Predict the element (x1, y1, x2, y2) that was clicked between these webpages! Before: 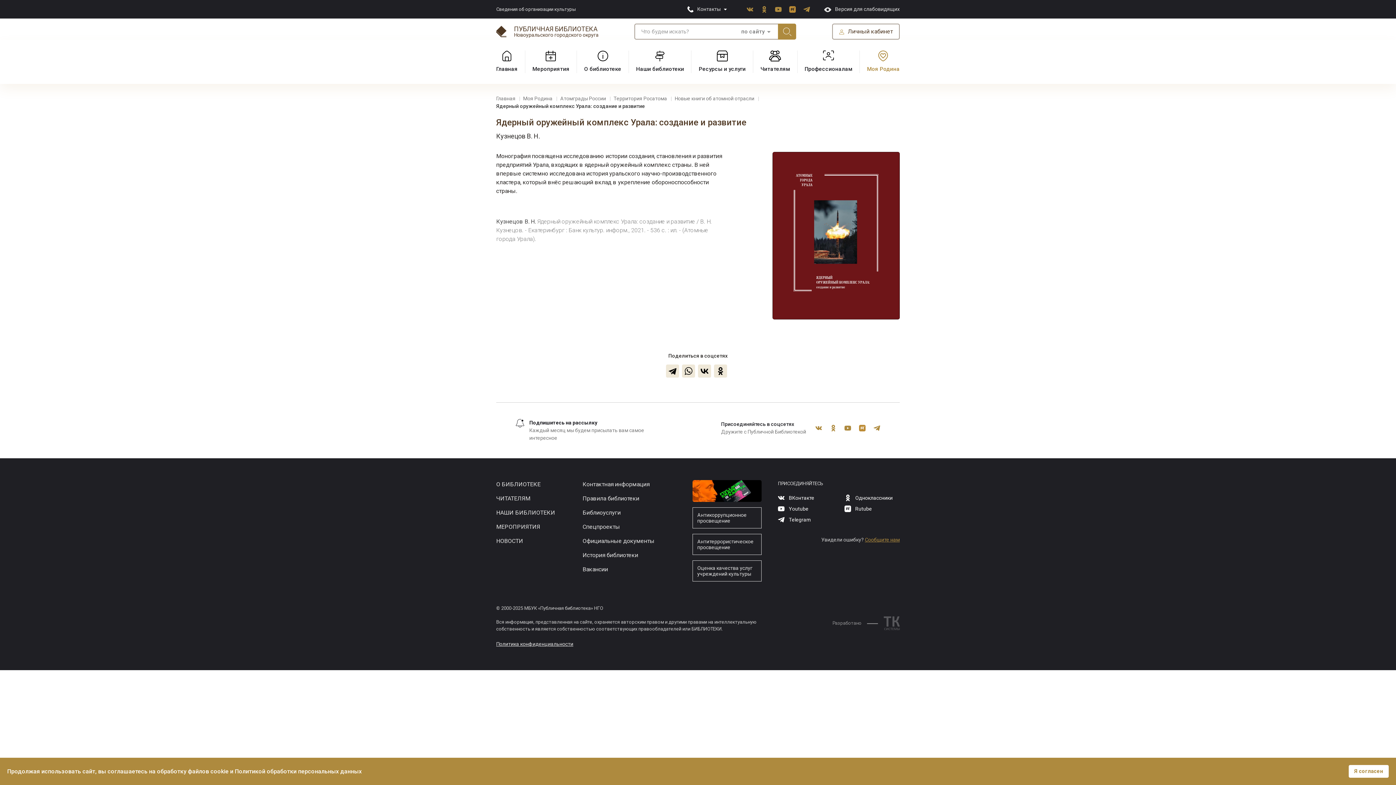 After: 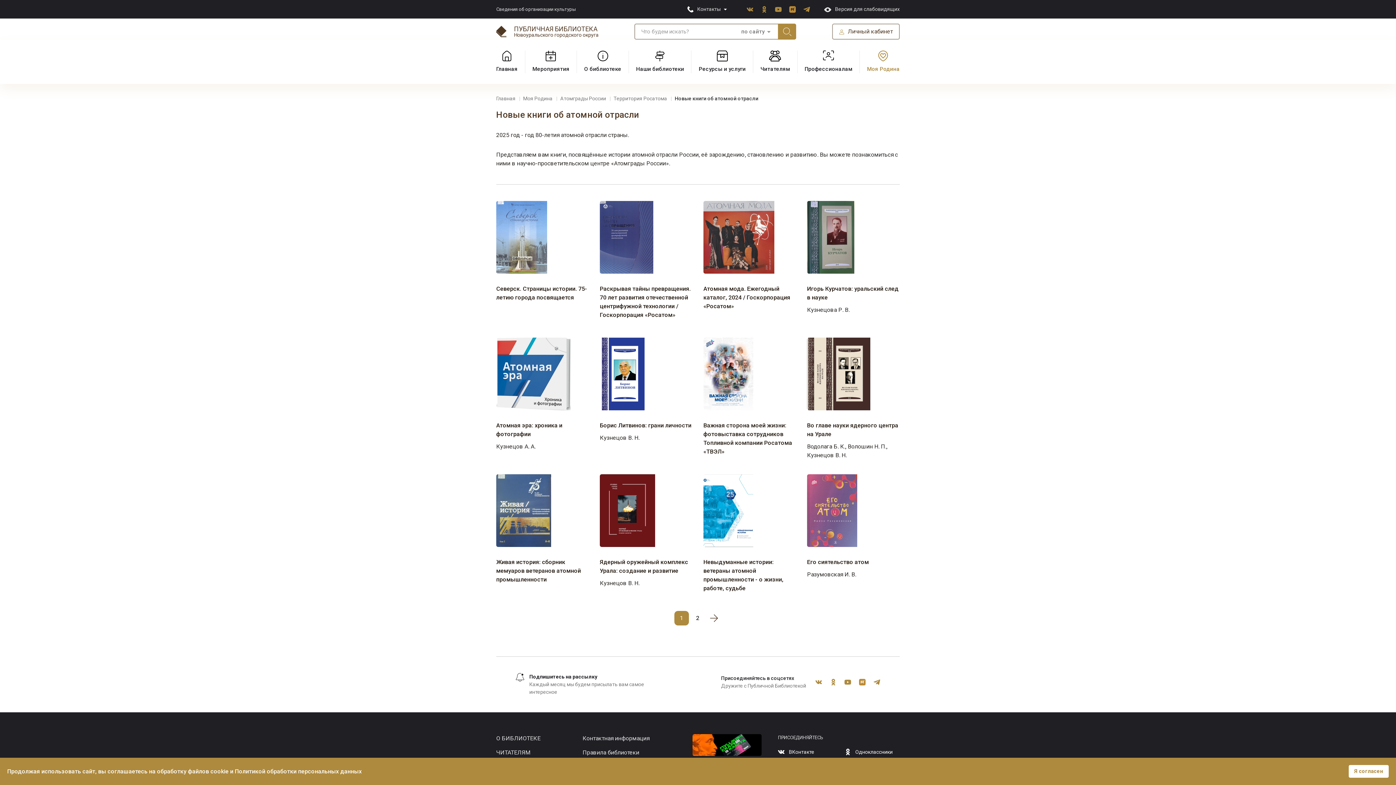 Action: bbox: (674, 95, 754, 101) label: Новые книги об атомной отрасли